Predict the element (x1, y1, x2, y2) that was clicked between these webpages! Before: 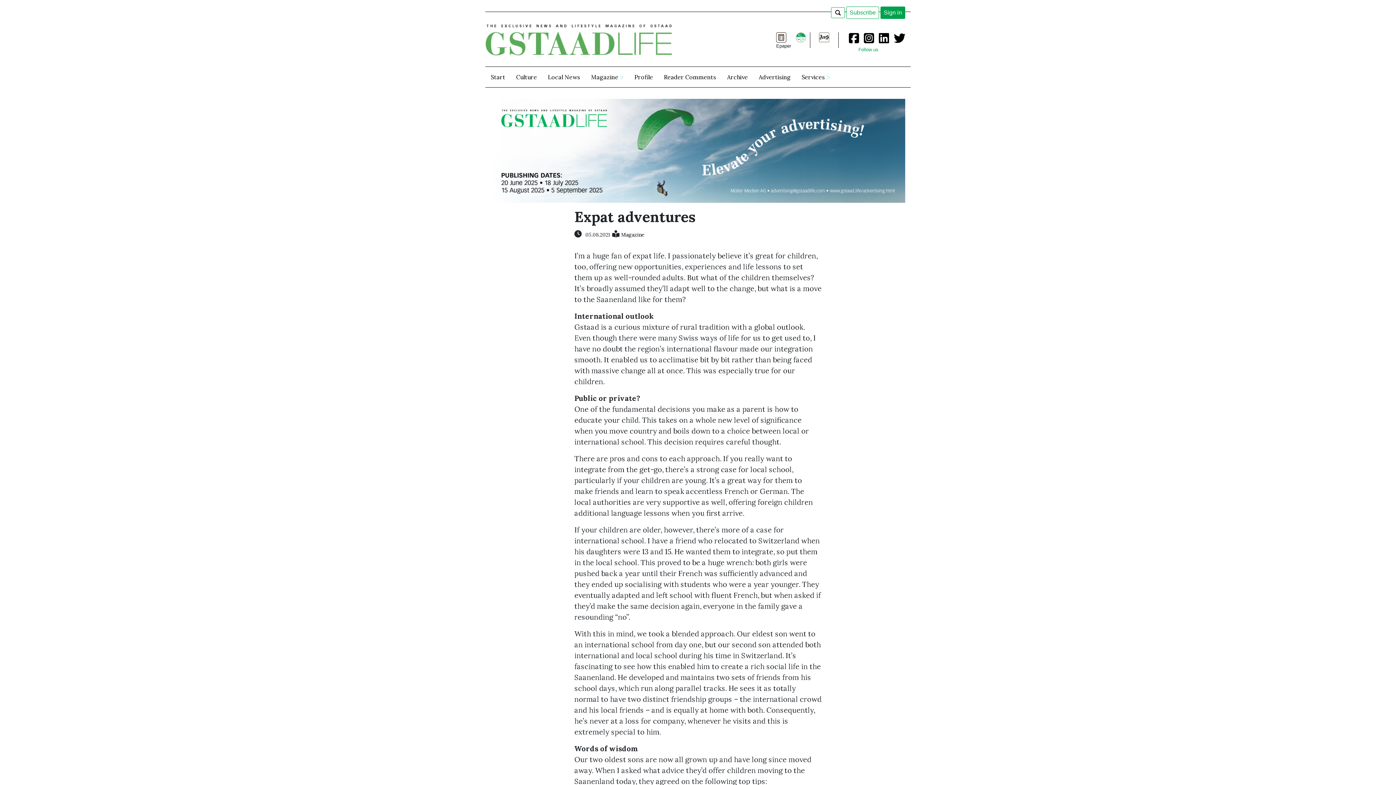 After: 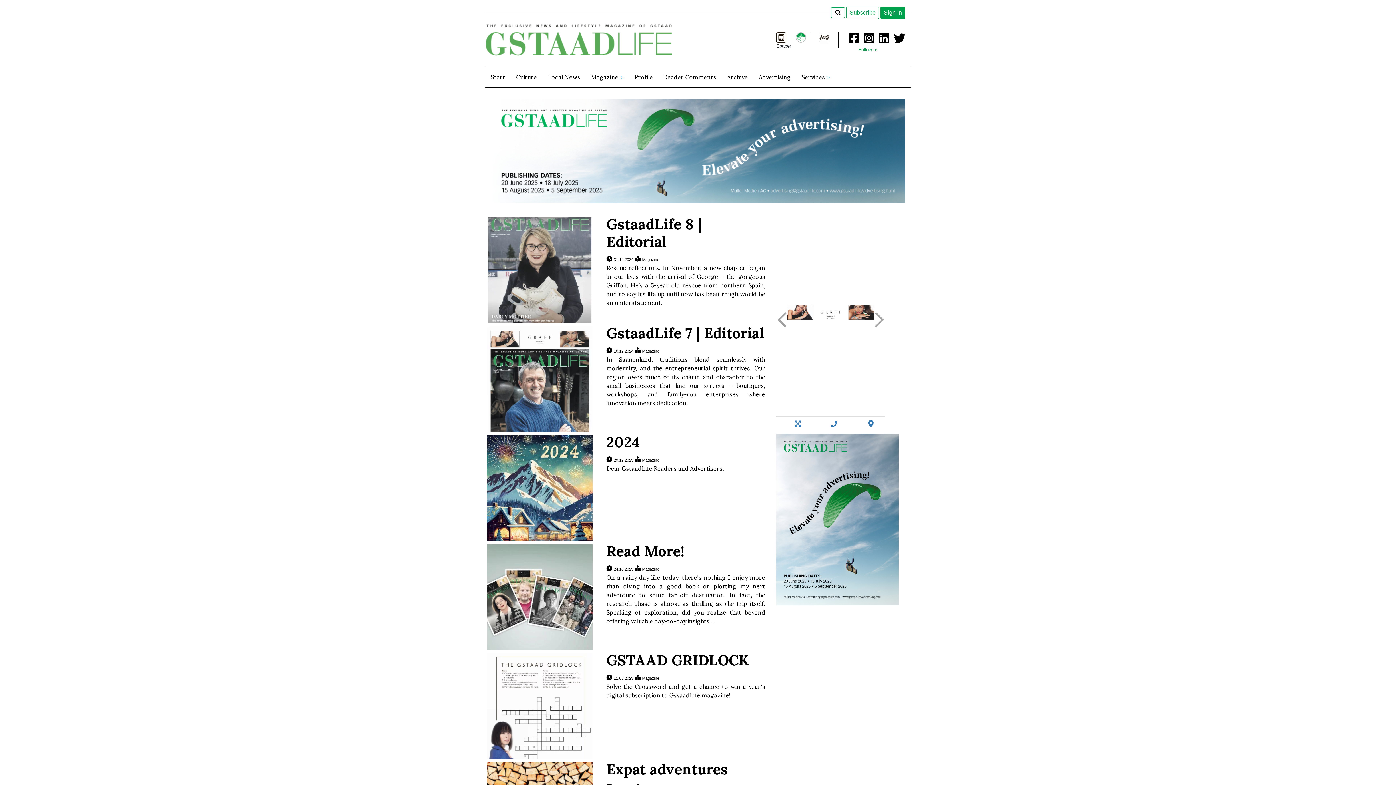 Action: bbox: (585, 67, 629, 87) label: Magazine